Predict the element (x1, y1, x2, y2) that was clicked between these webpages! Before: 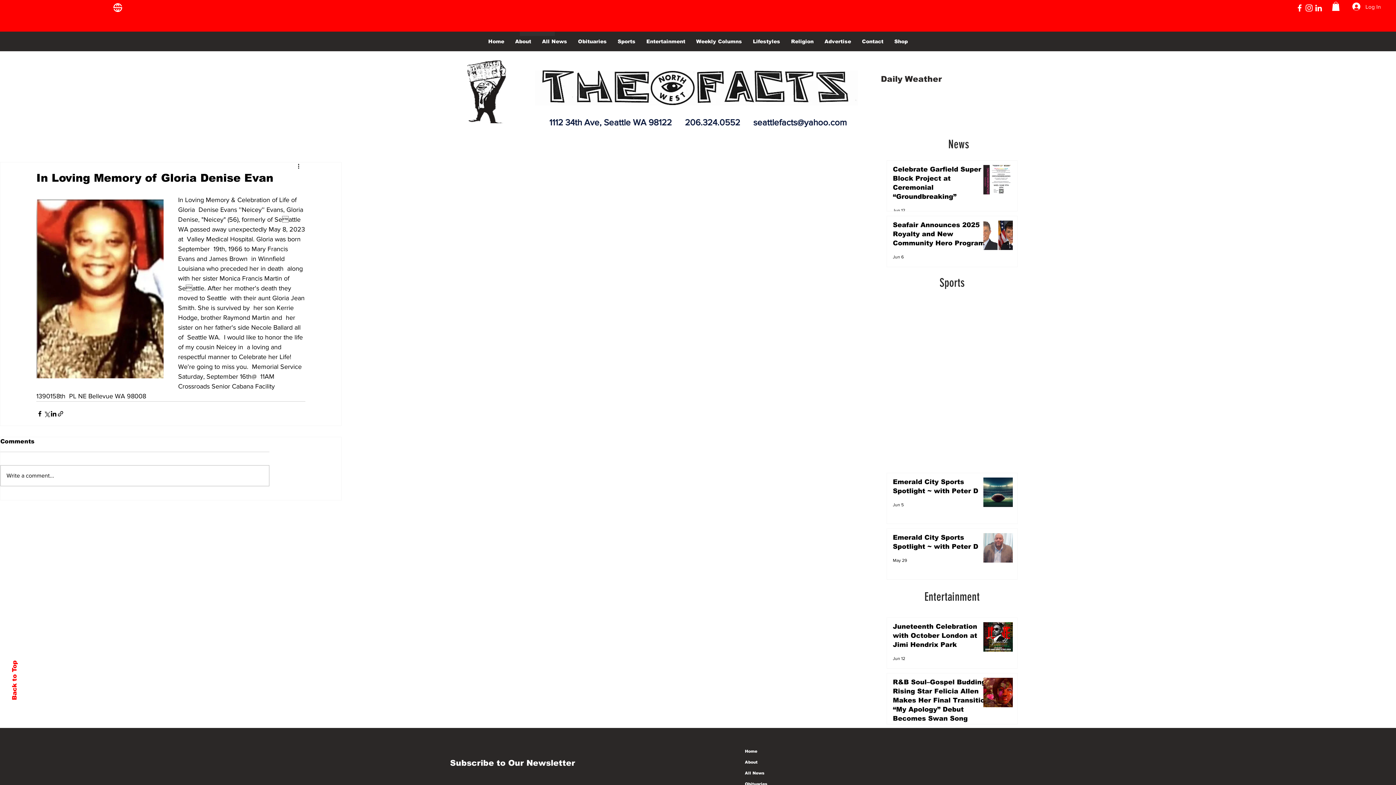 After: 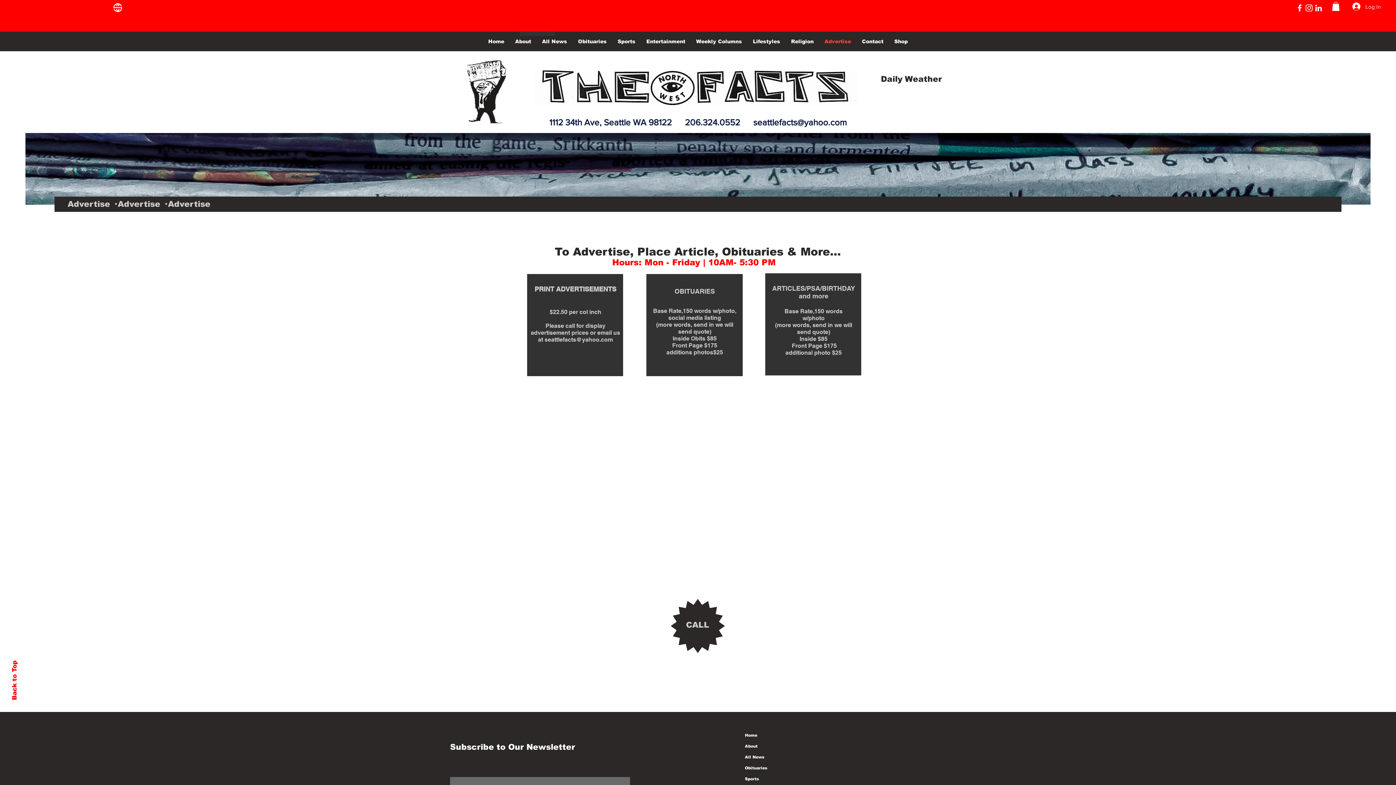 Action: label: Advertise bbox: (819, 36, 856, 46)